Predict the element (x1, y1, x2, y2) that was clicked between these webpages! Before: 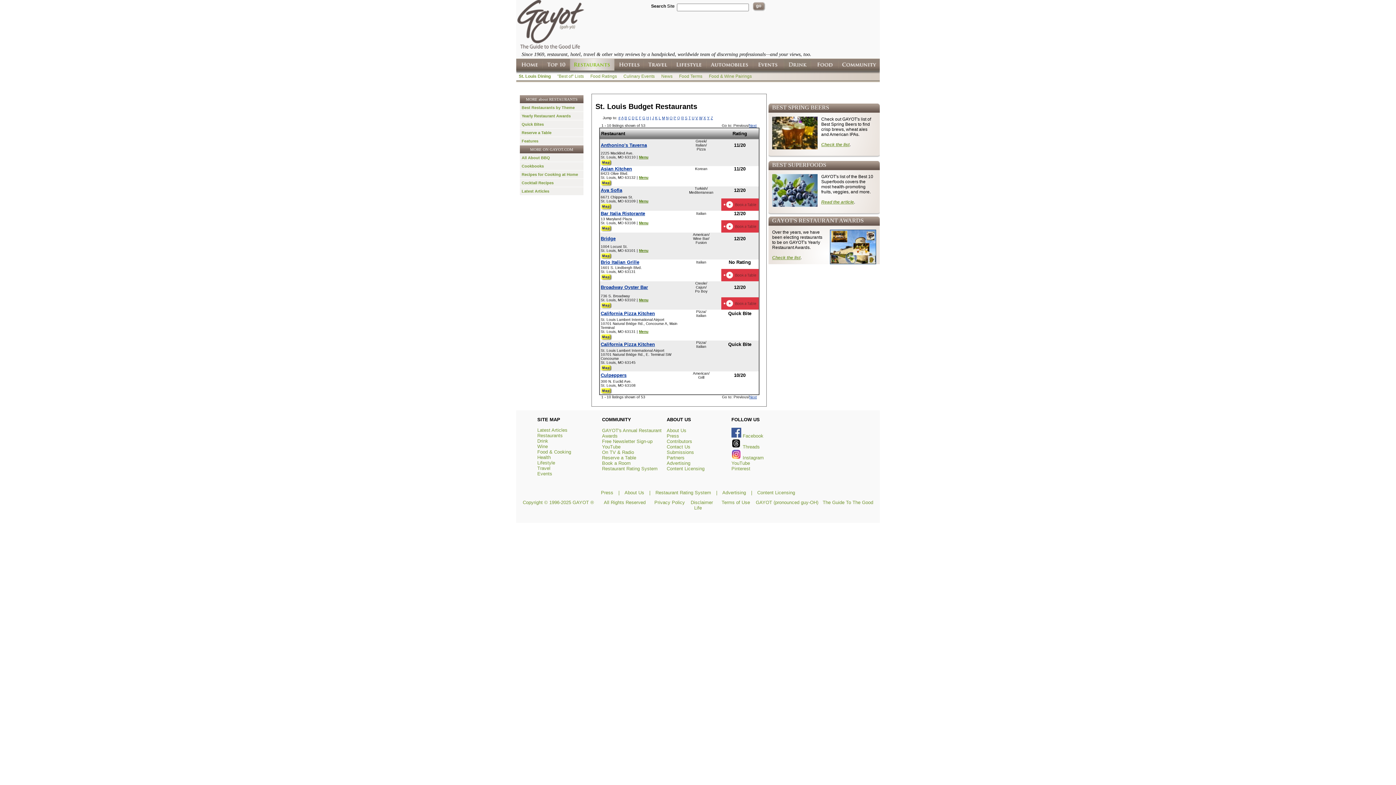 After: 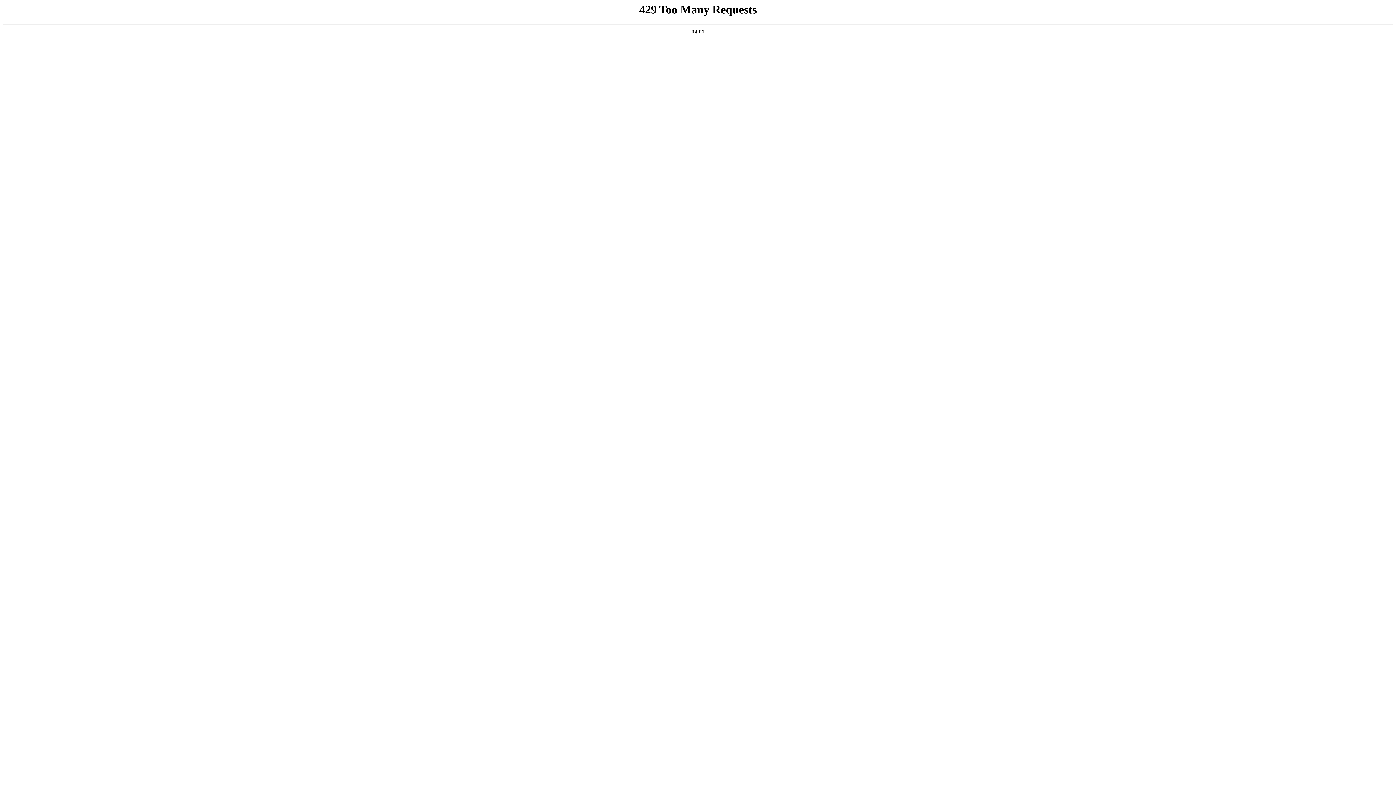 Action: label: B bbox: (624, 115, 627, 119)